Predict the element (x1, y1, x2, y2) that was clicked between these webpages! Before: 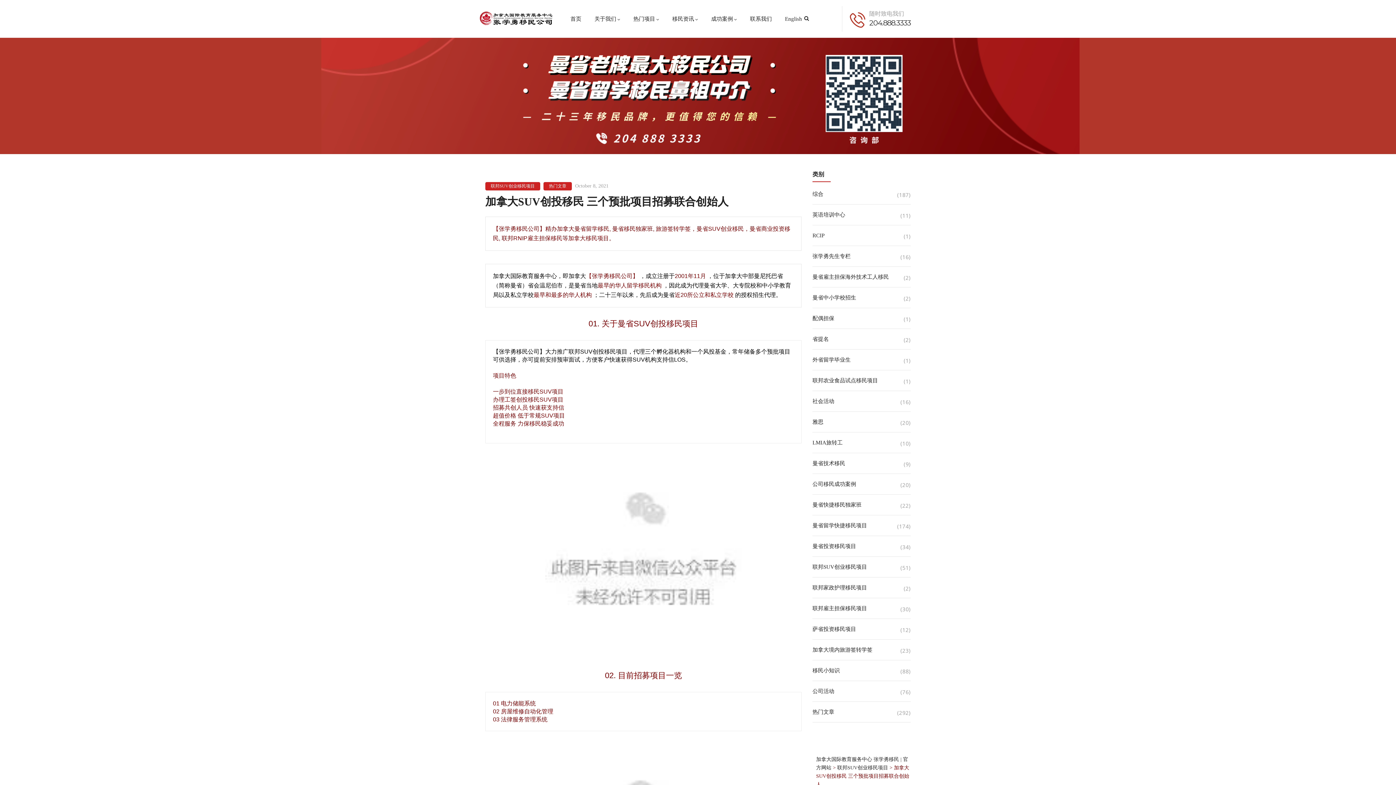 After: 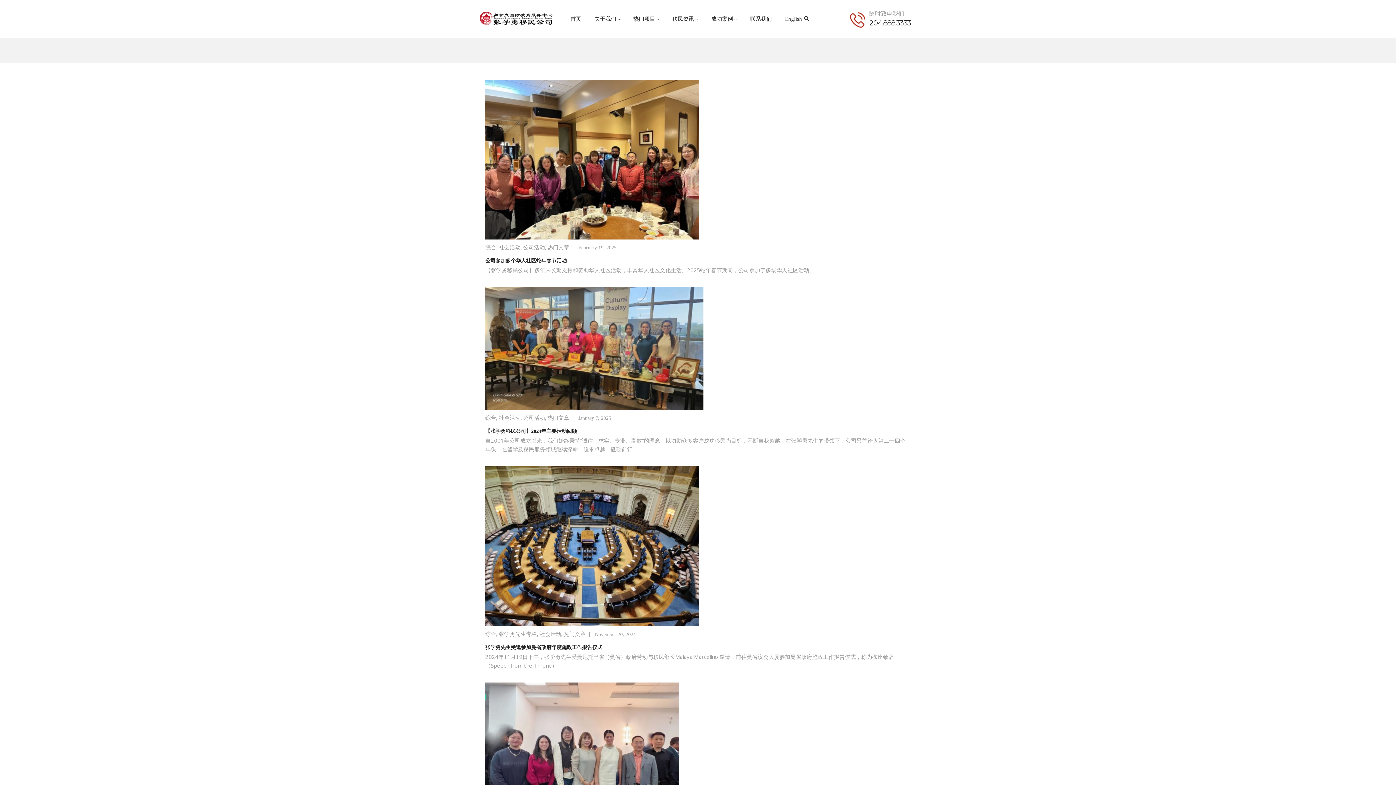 Action: bbox: (812, 396, 910, 412) label: 社会活动